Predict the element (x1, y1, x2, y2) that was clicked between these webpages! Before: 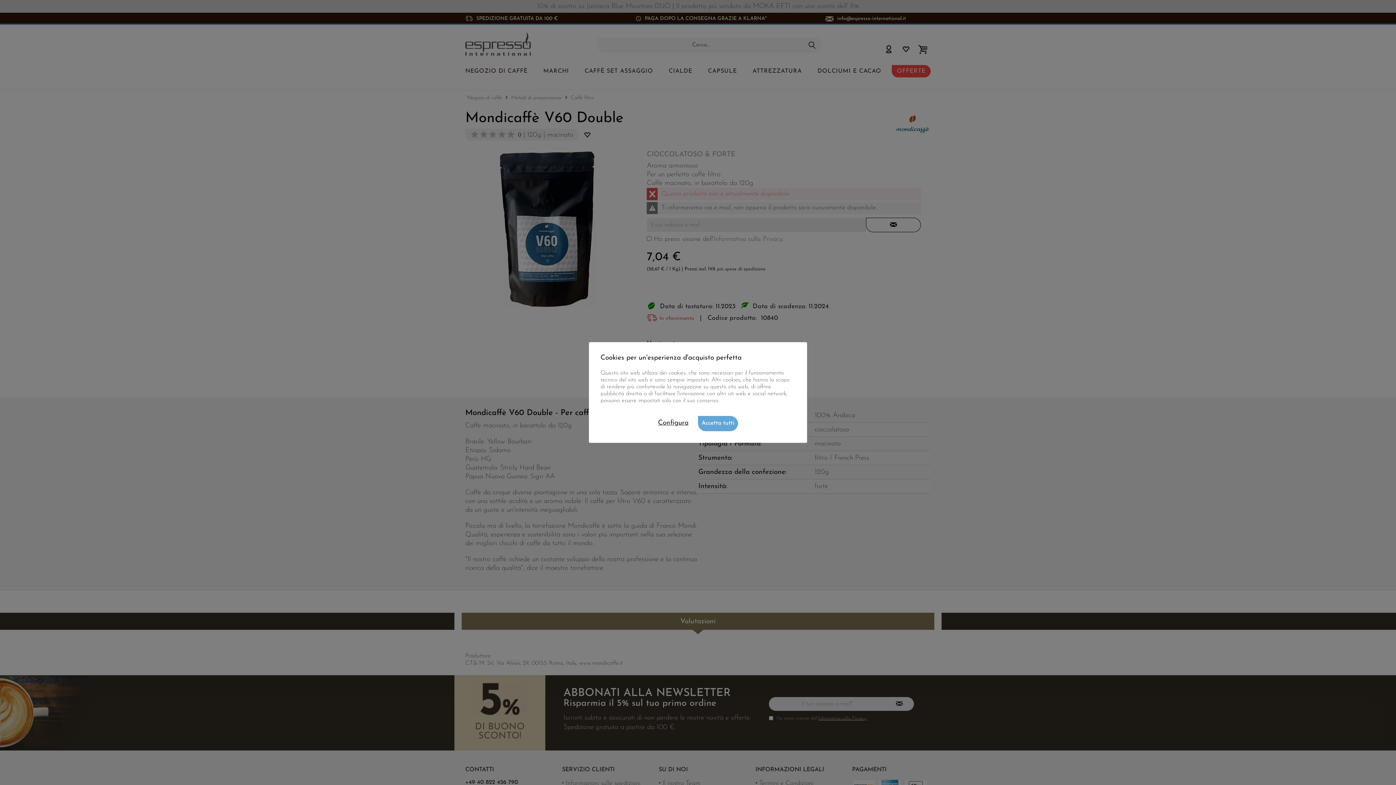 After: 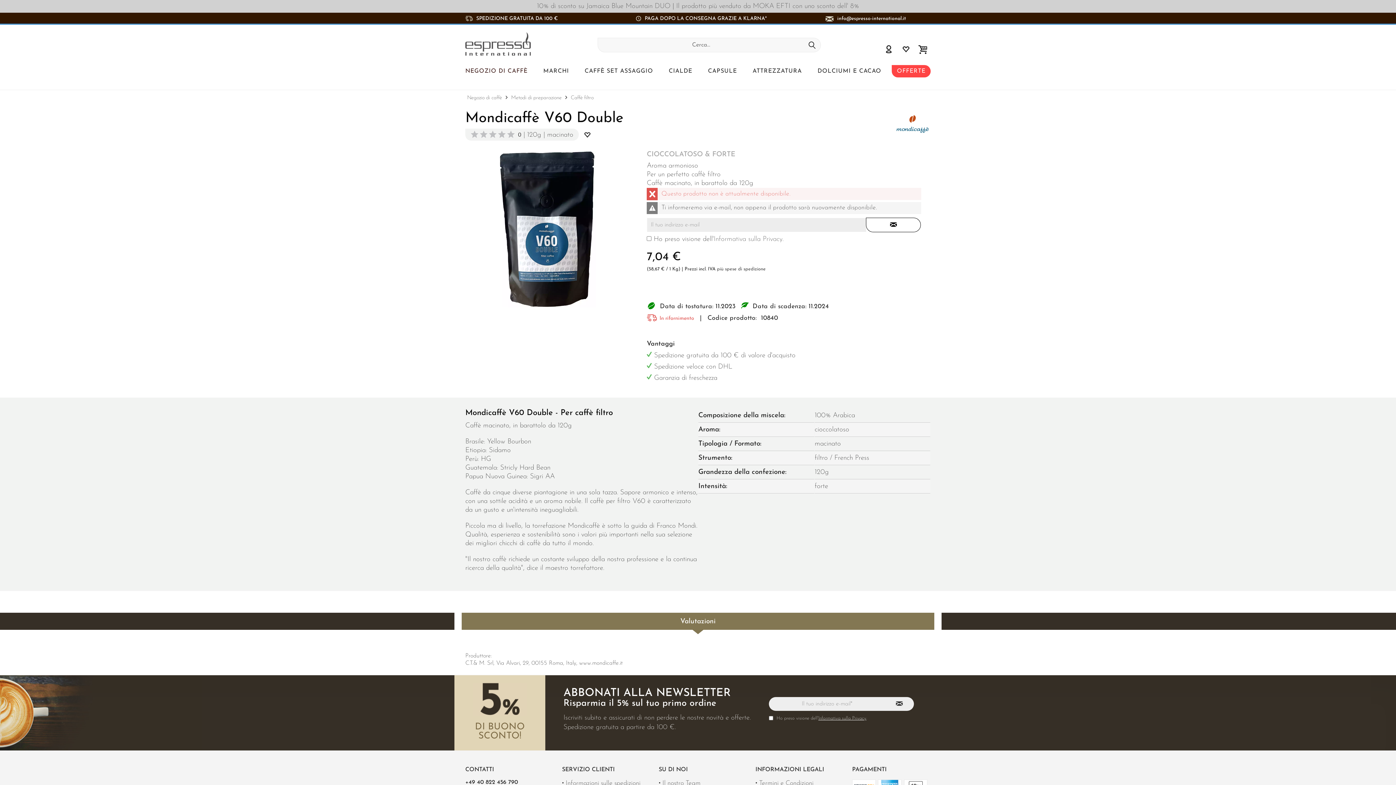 Action: label: Accetta tutti bbox: (698, 416, 738, 431)